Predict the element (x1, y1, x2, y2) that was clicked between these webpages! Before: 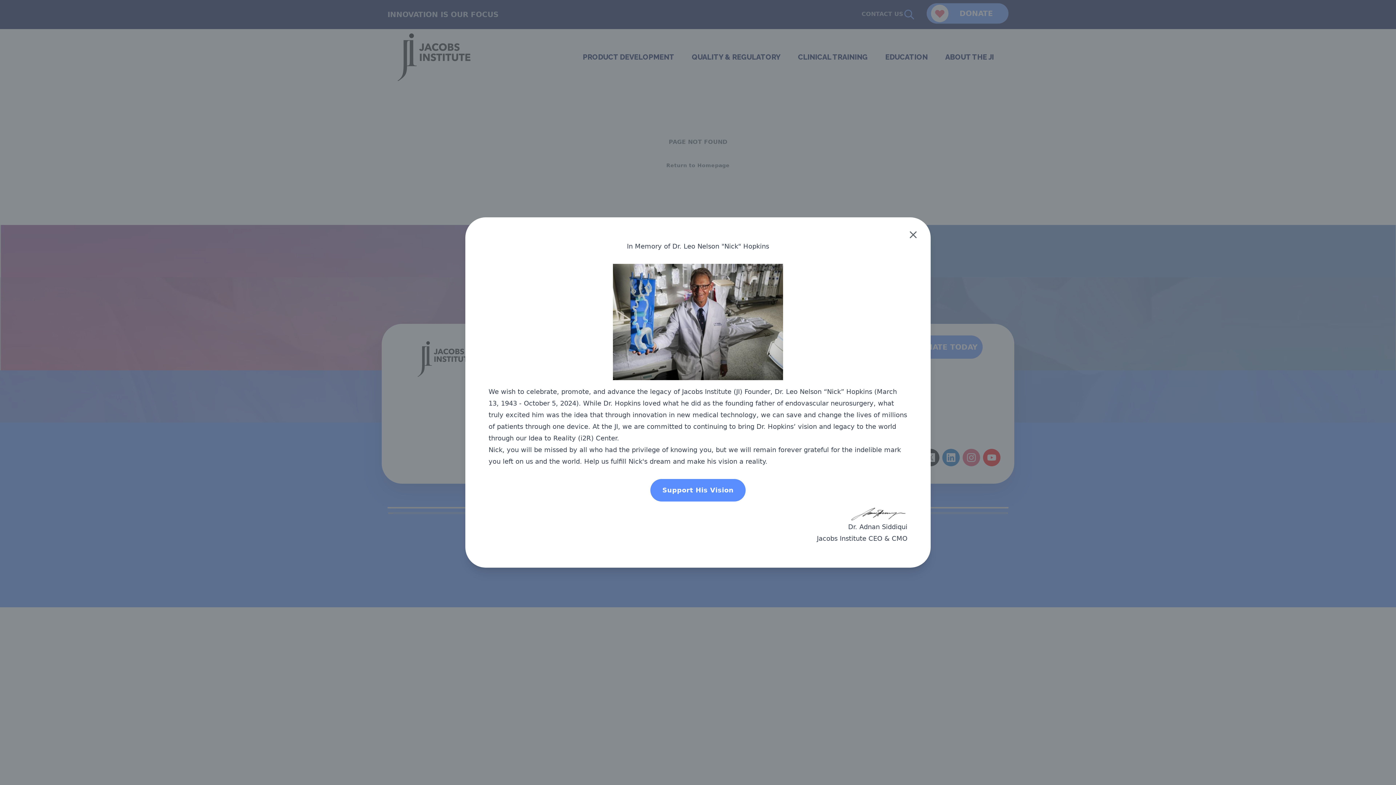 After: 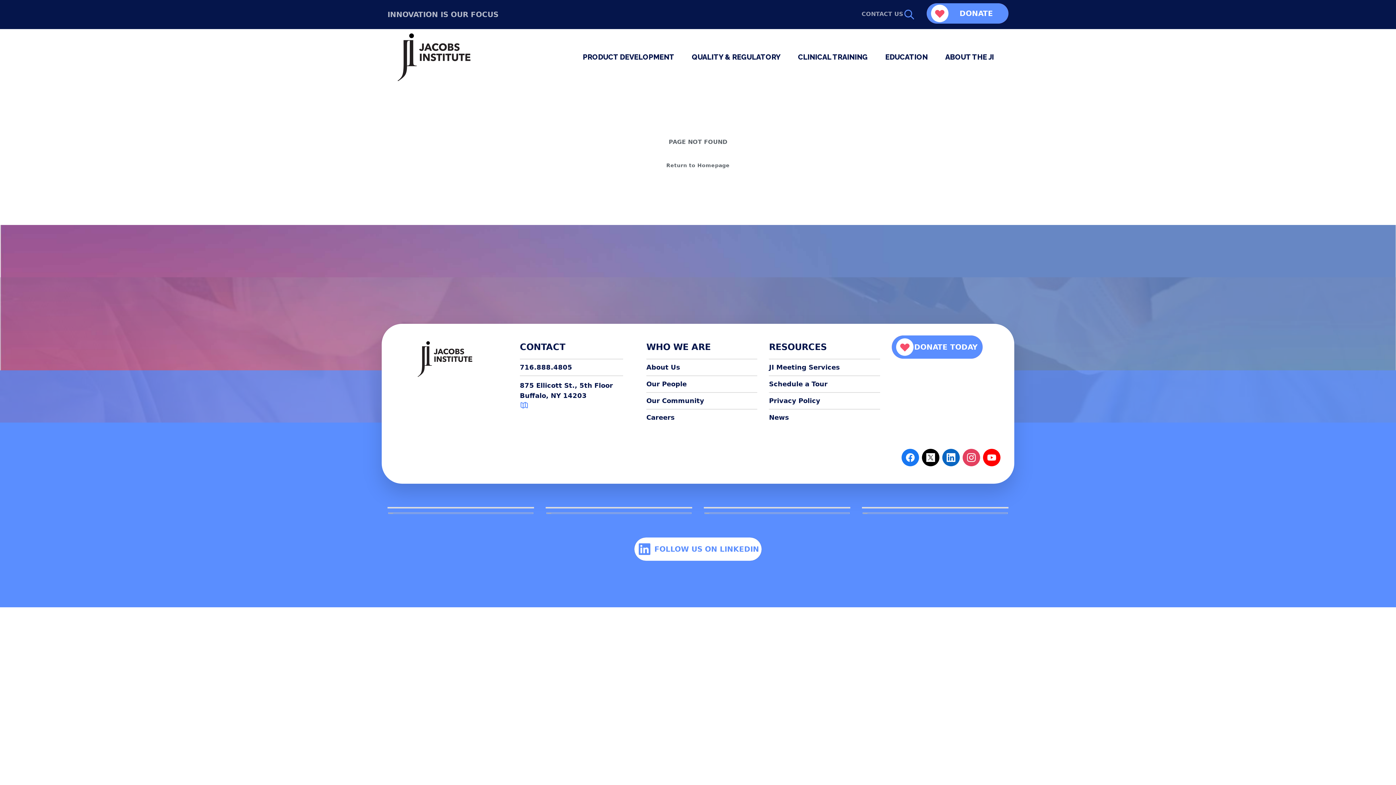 Action: label: Support His Vision bbox: (650, 479, 745, 501)